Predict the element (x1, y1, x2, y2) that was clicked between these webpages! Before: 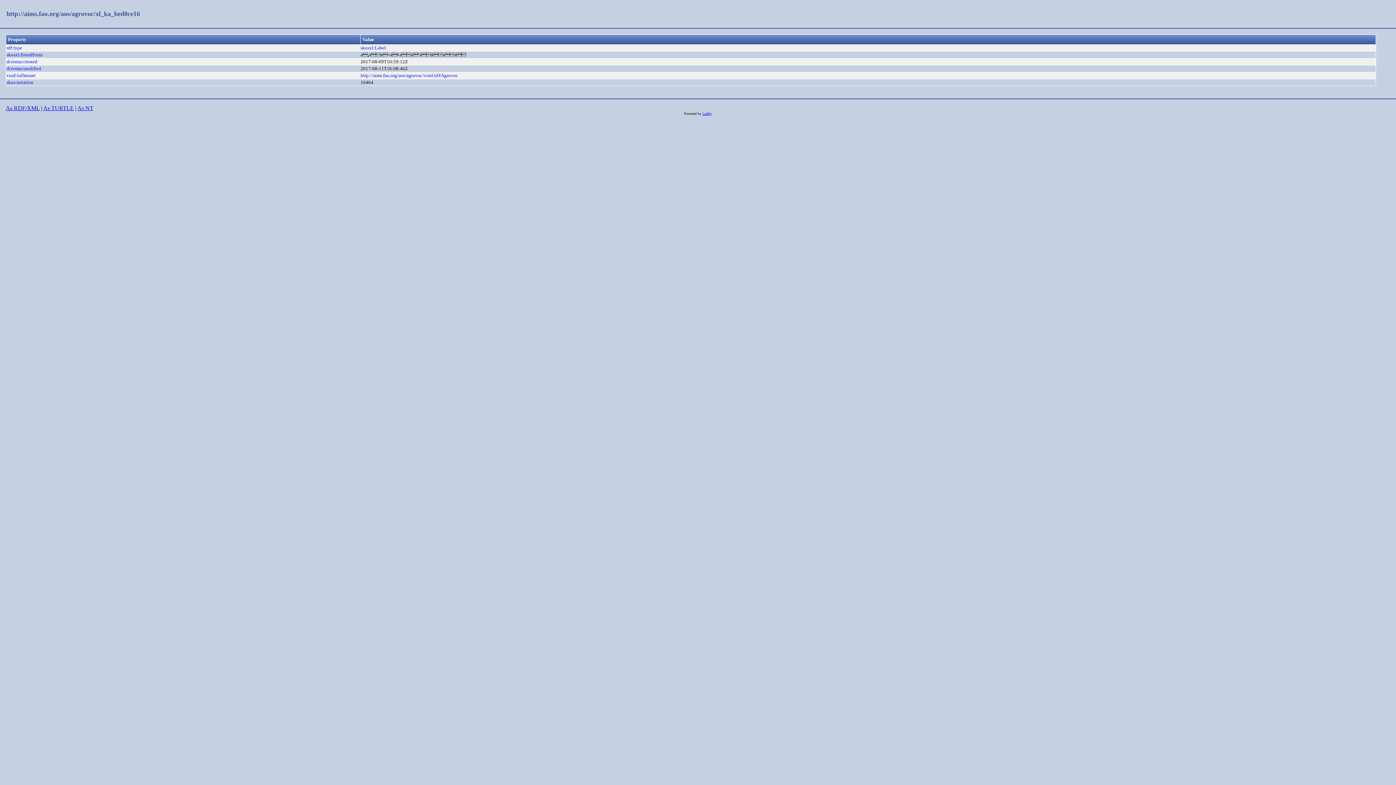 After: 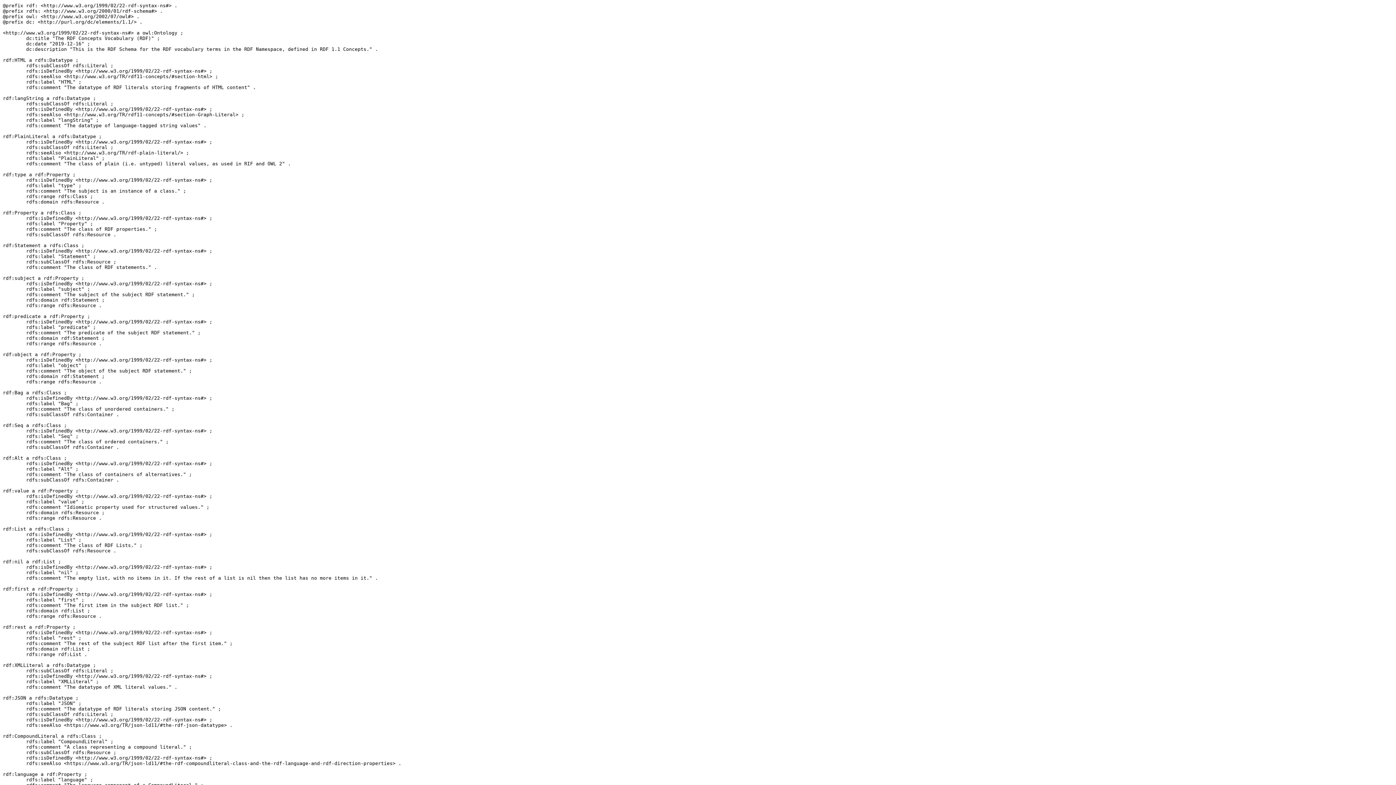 Action: bbox: (6, 45, 22, 50) label: rdf:type